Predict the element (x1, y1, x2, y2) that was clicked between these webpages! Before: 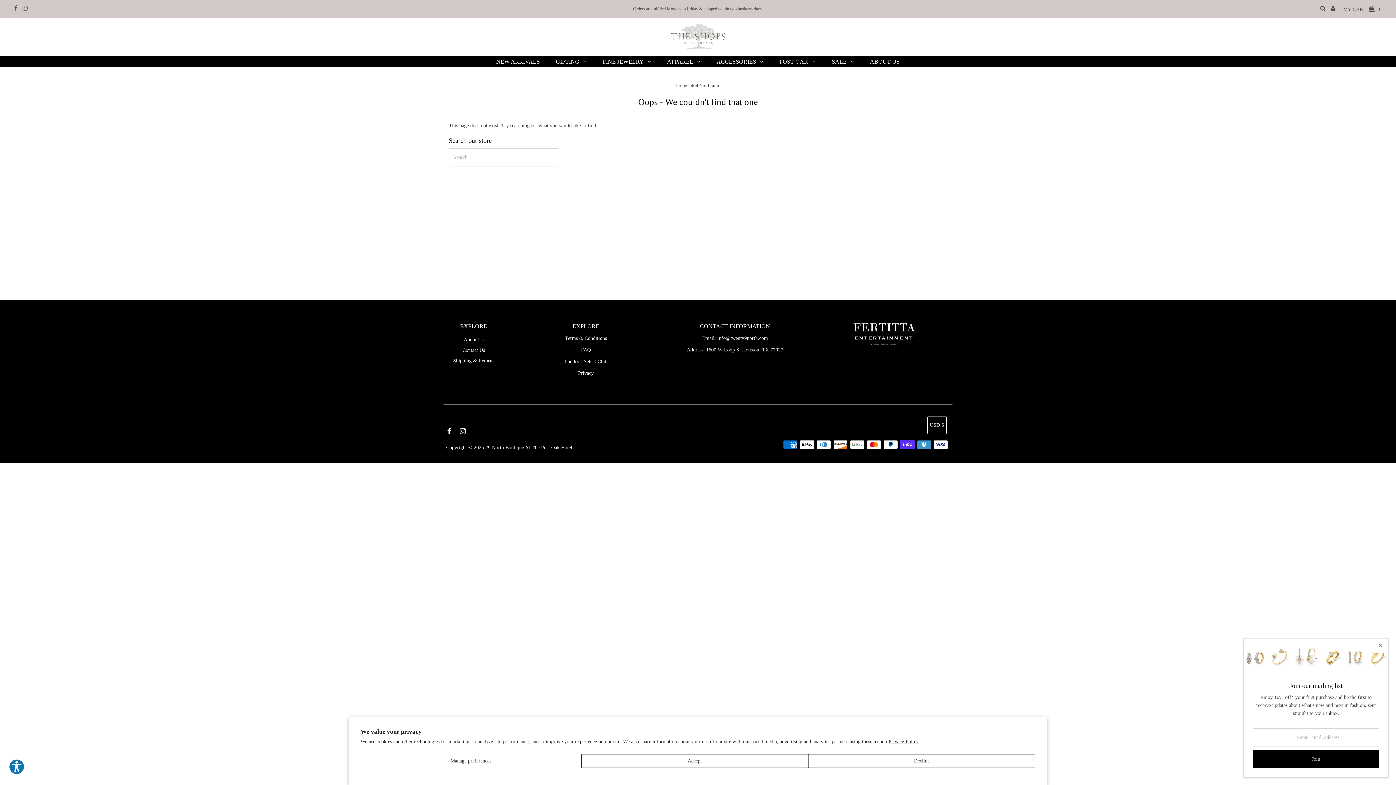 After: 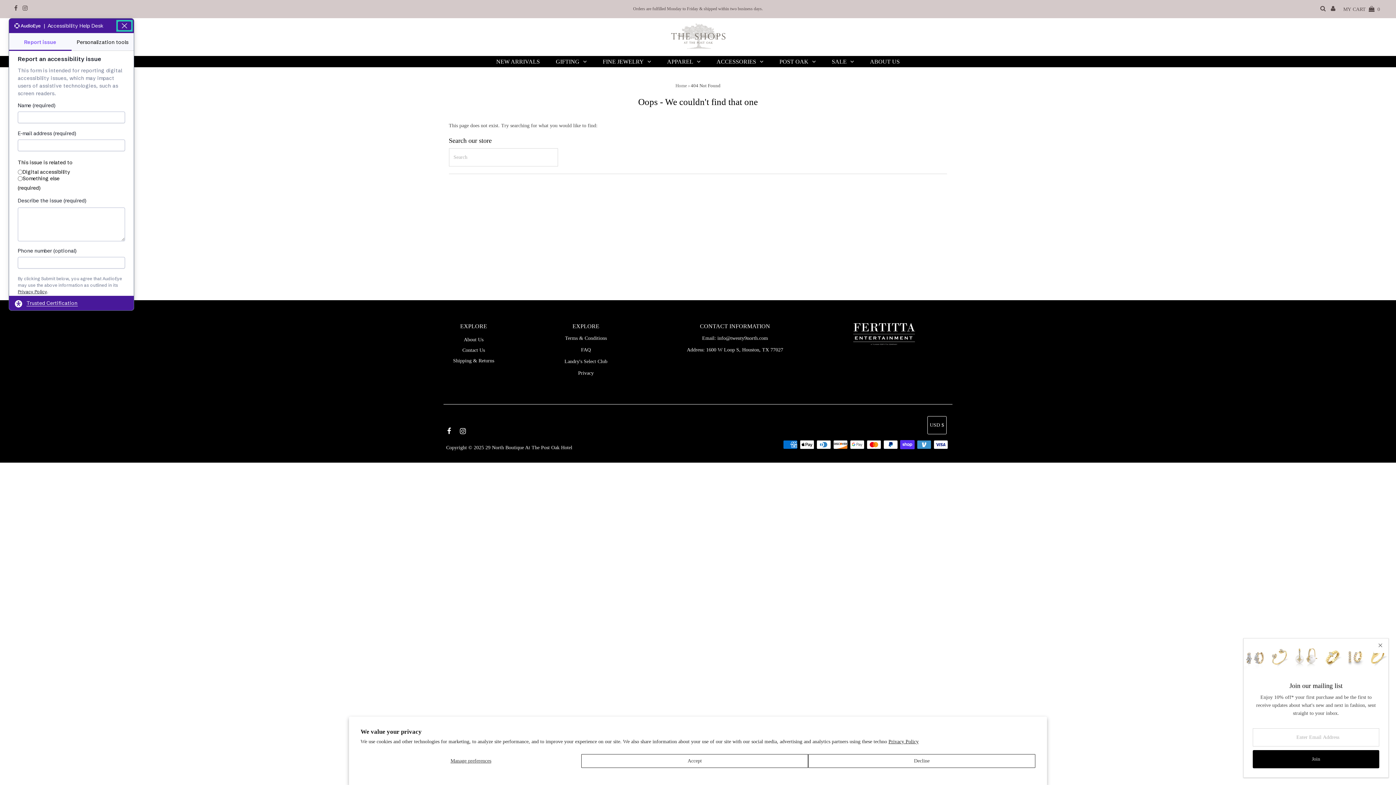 Action: label: Explore your accessibility options bbox: (8, 759, 24, 775)